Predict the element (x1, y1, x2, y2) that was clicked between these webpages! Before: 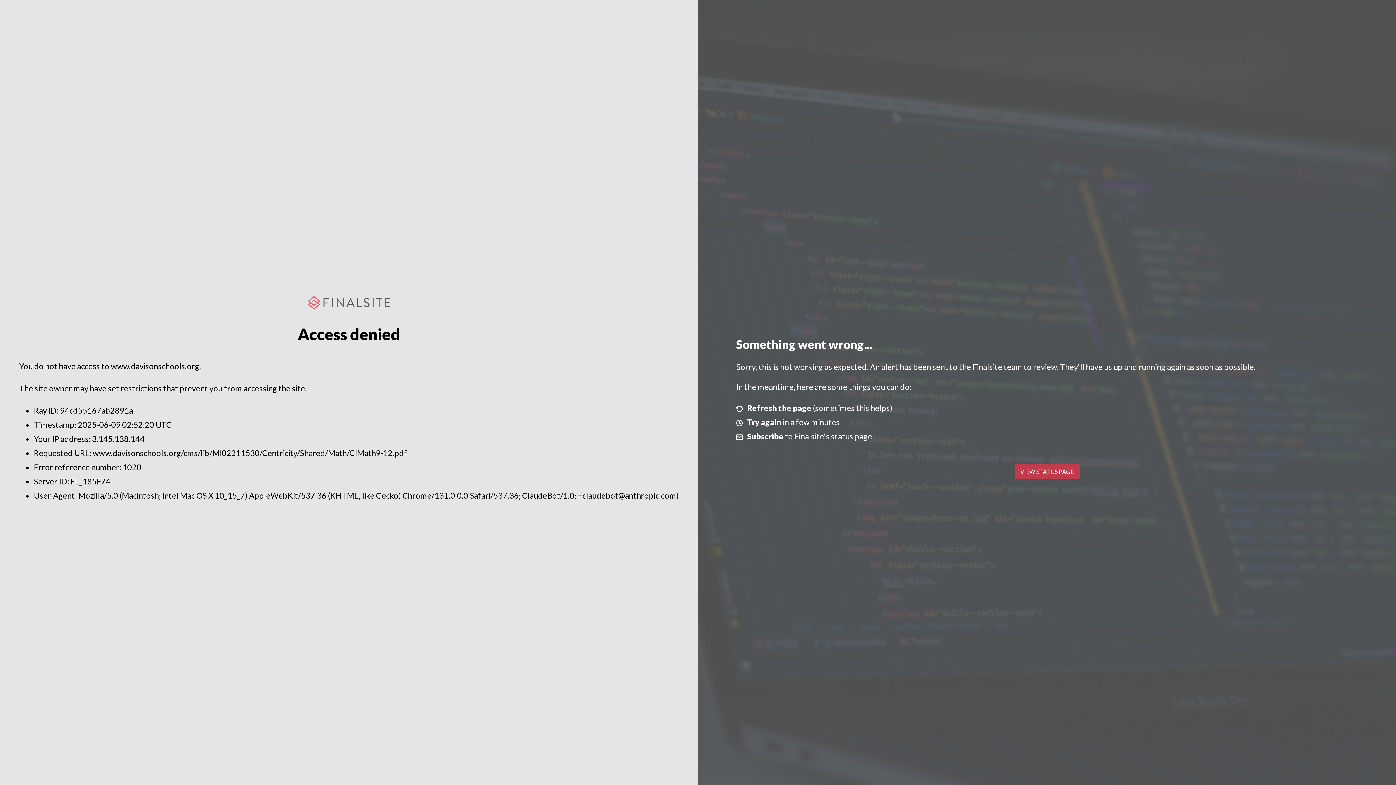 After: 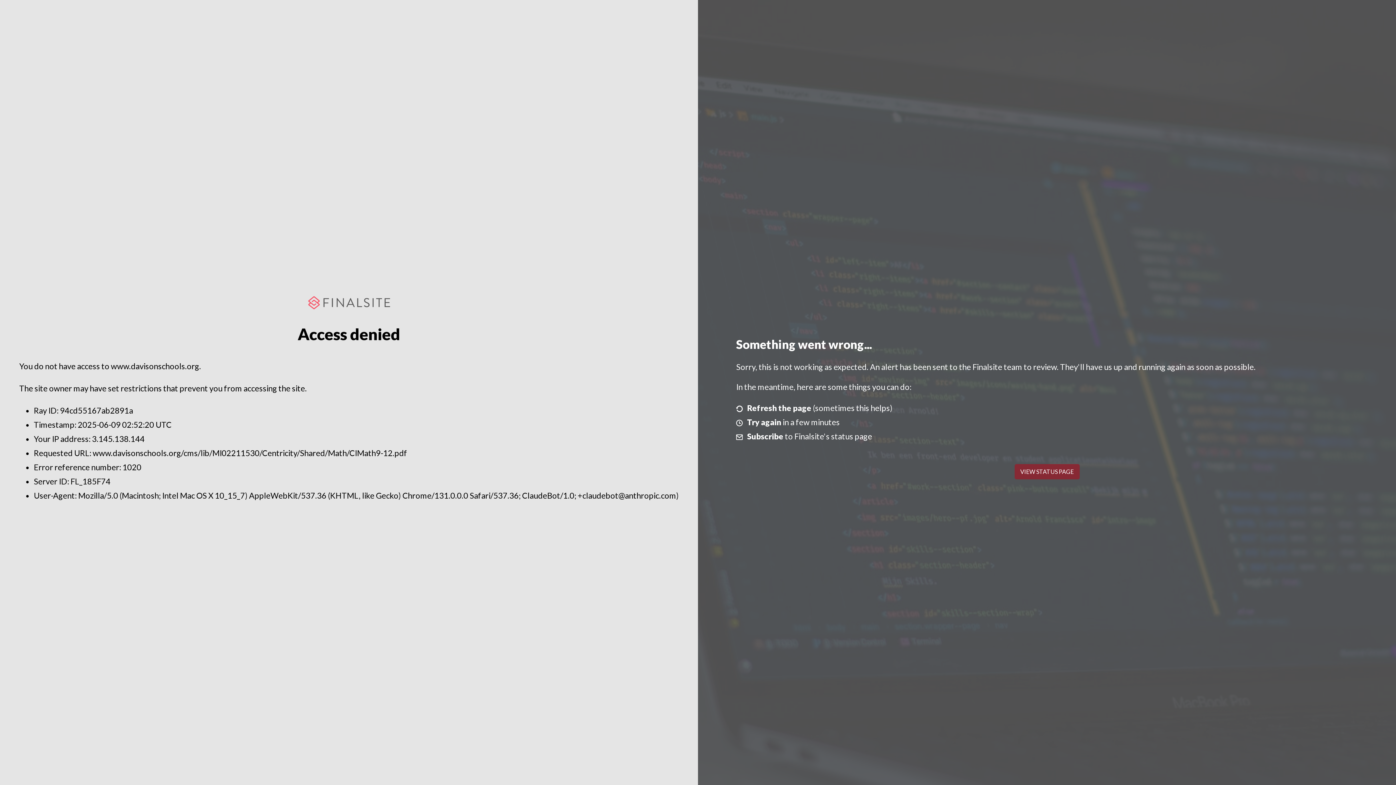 Action: bbox: (1014, 464, 1079, 479) label: VIEW STATUS PAGE